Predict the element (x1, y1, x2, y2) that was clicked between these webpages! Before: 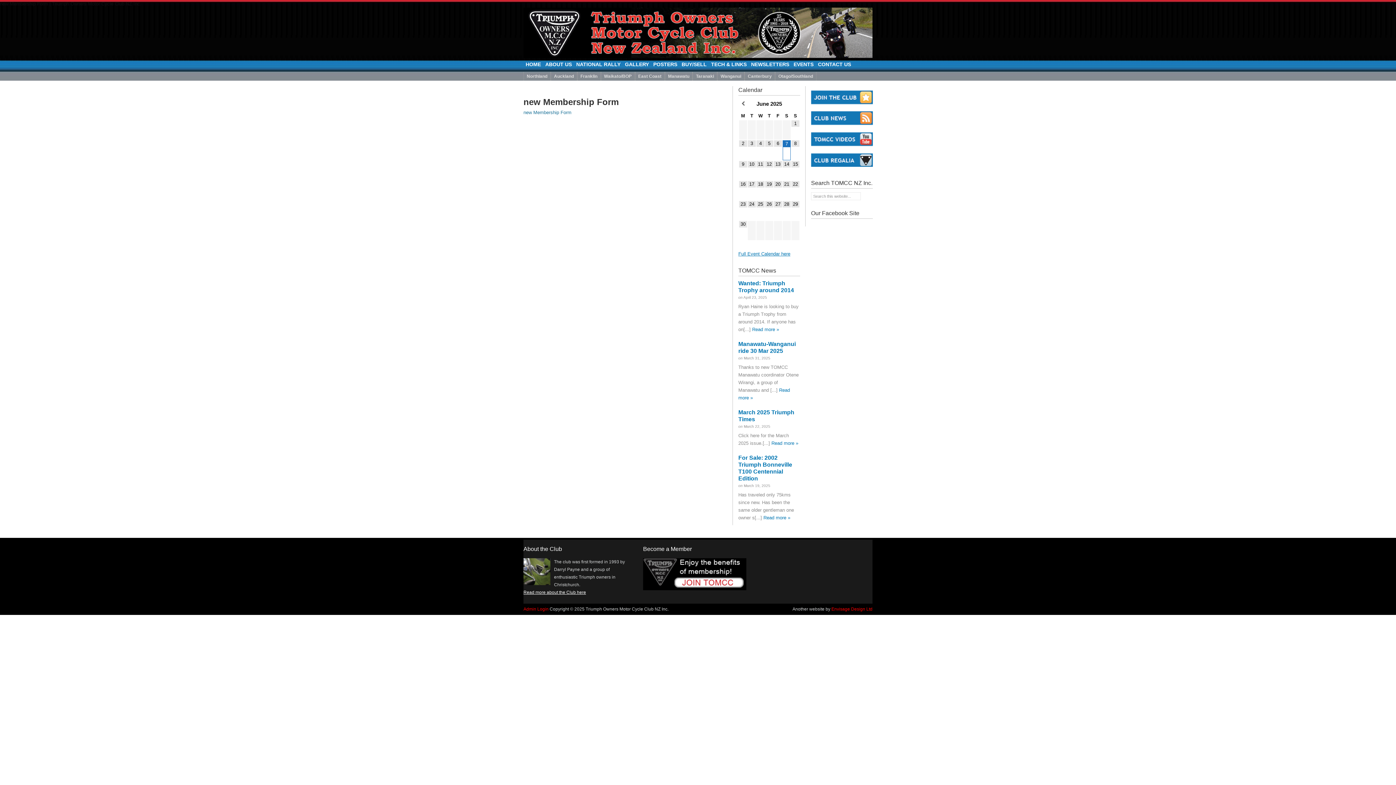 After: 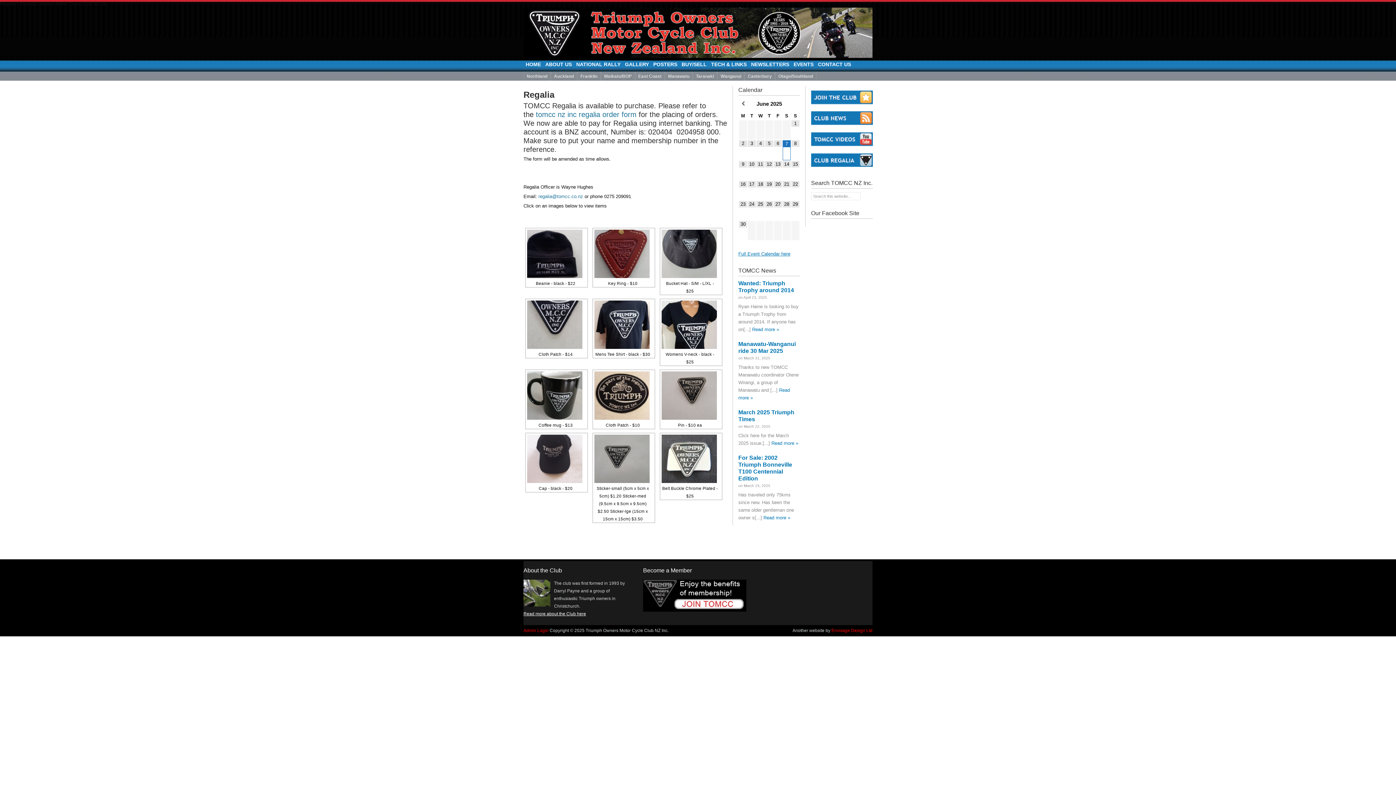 Action: bbox: (811, 162, 873, 168)